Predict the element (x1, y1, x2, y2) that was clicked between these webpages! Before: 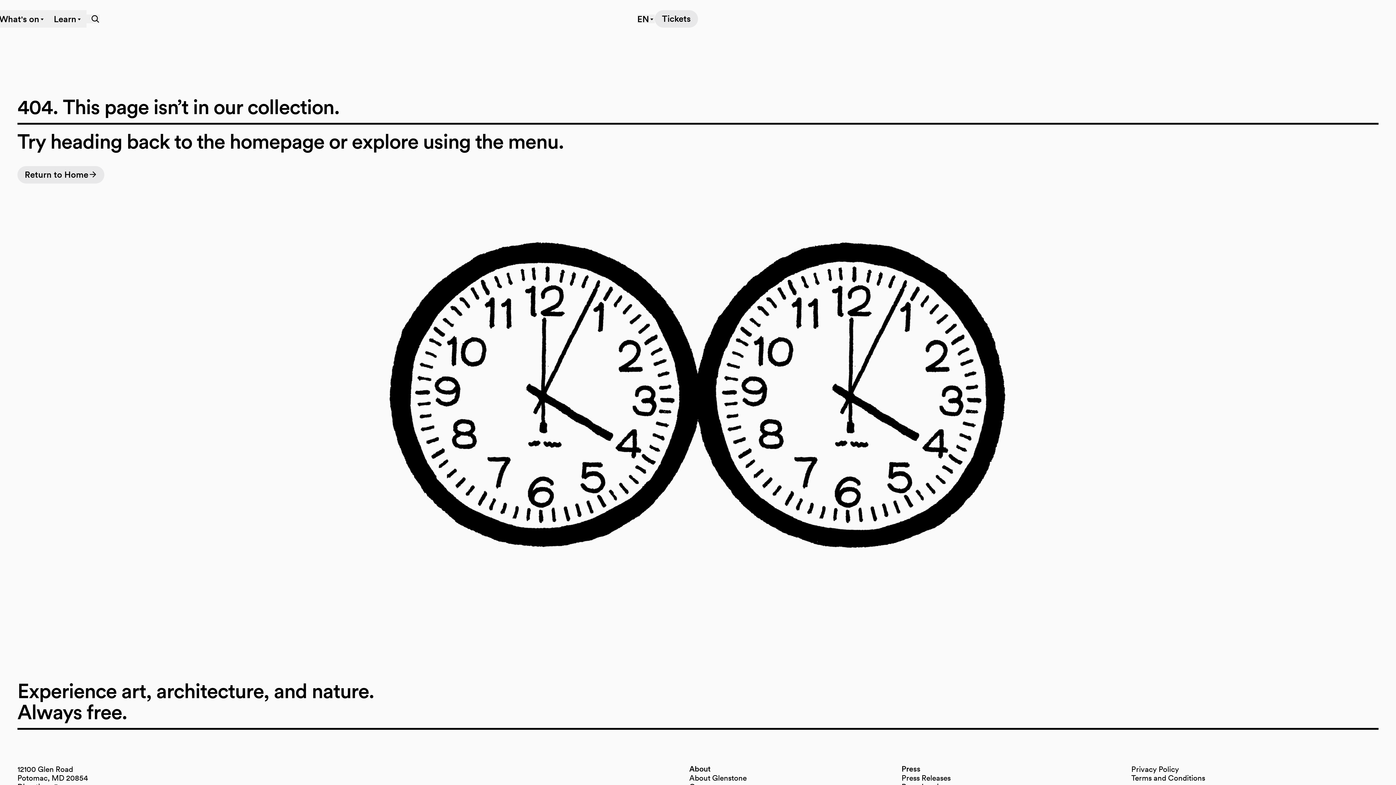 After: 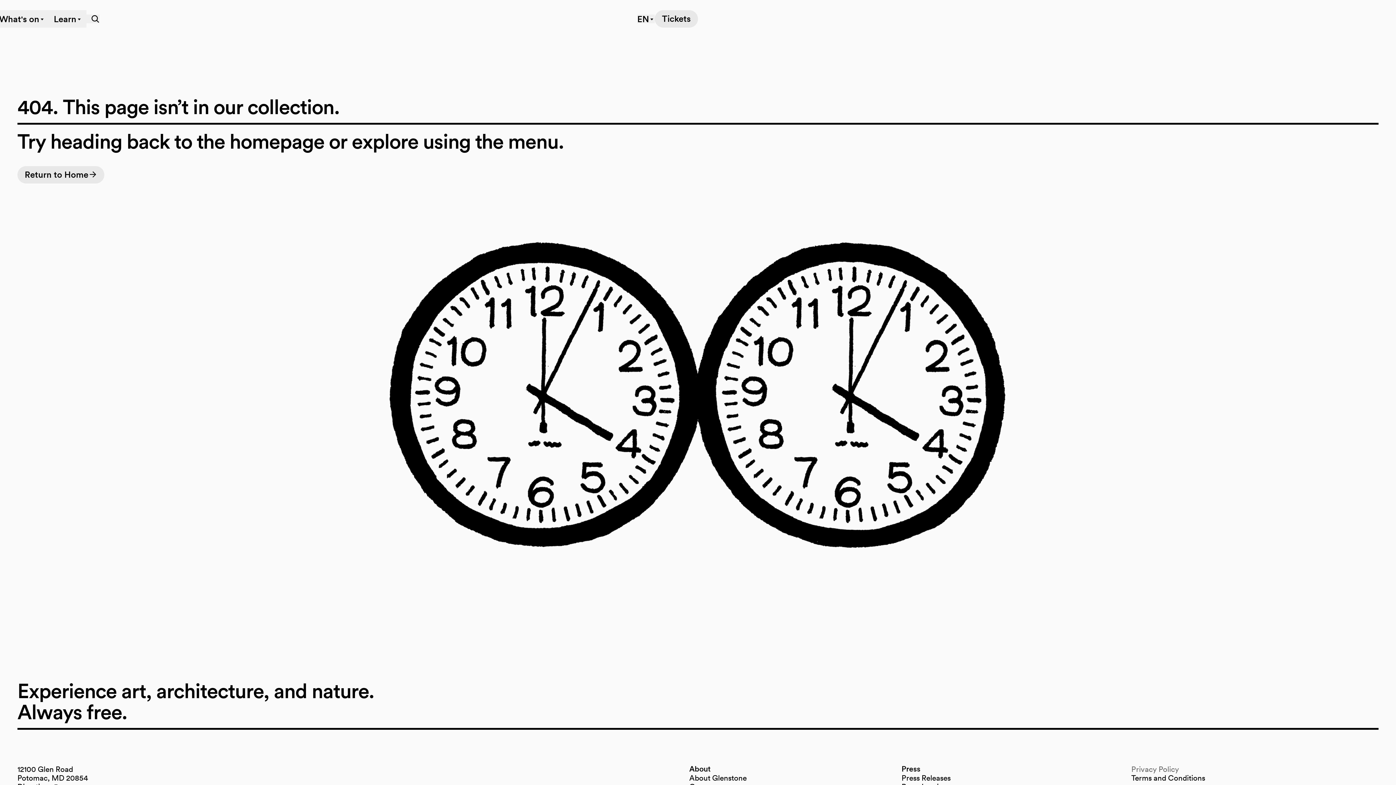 Action: bbox: (1131, 765, 1343, 773) label: Privacy Policy